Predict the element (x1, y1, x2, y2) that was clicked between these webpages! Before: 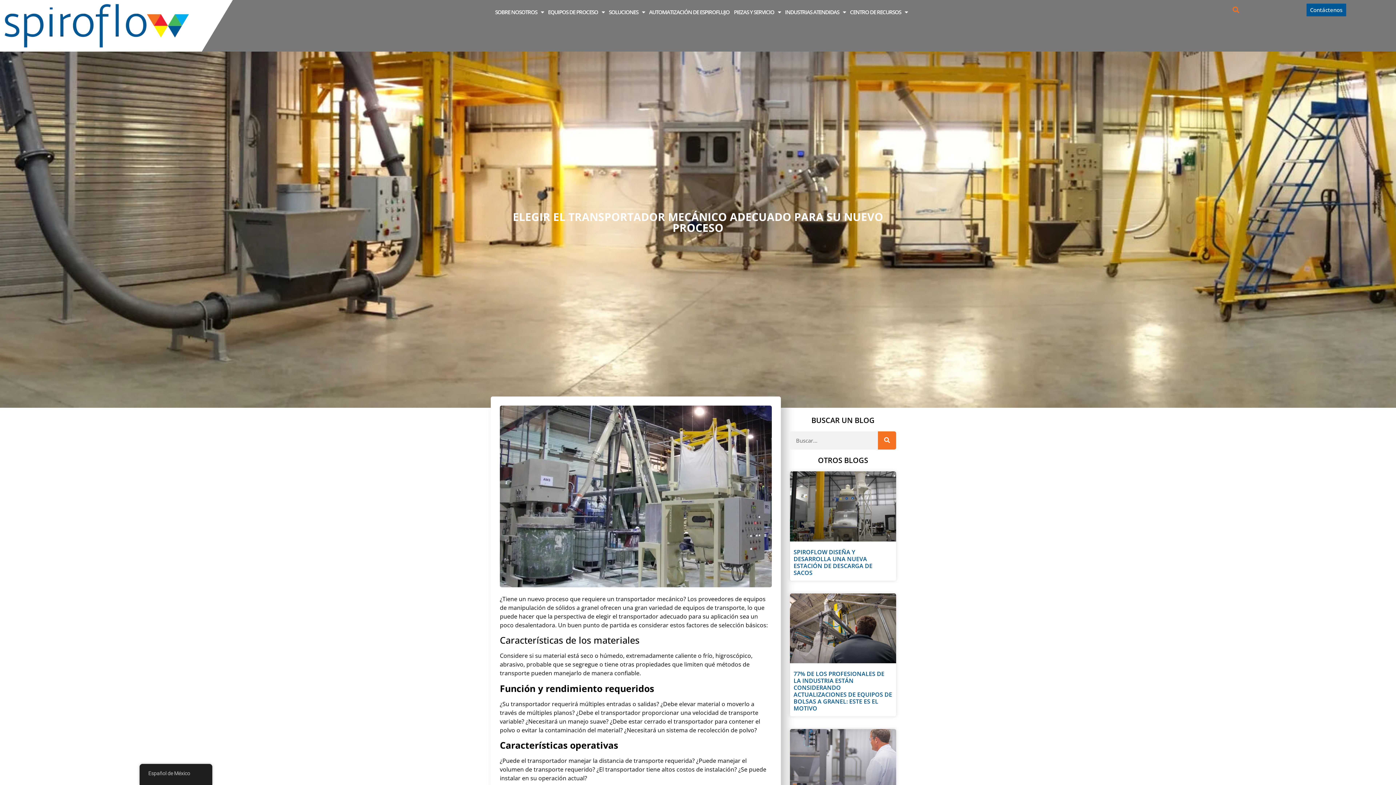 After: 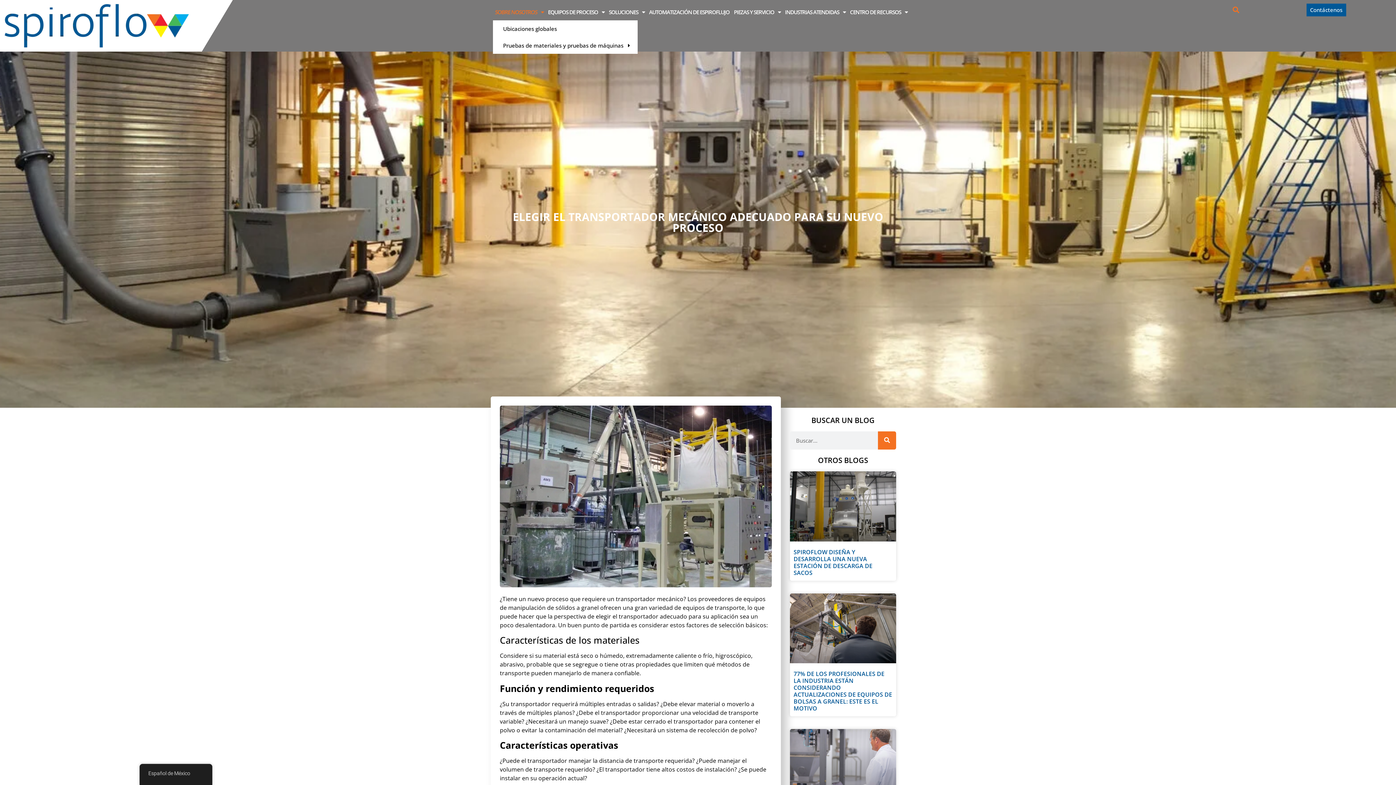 Action: bbox: (493, 3, 545, 20) label: SOBRE NOSOTROS